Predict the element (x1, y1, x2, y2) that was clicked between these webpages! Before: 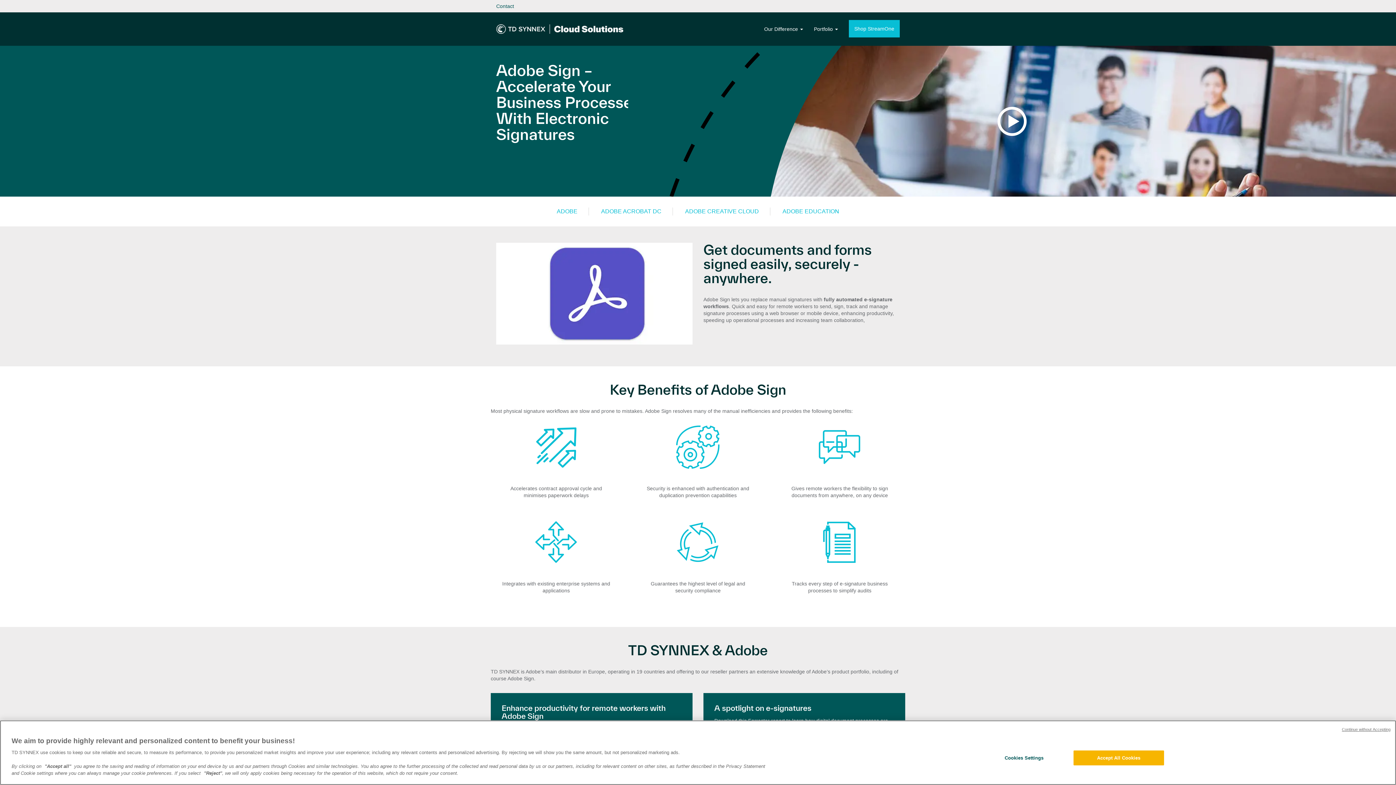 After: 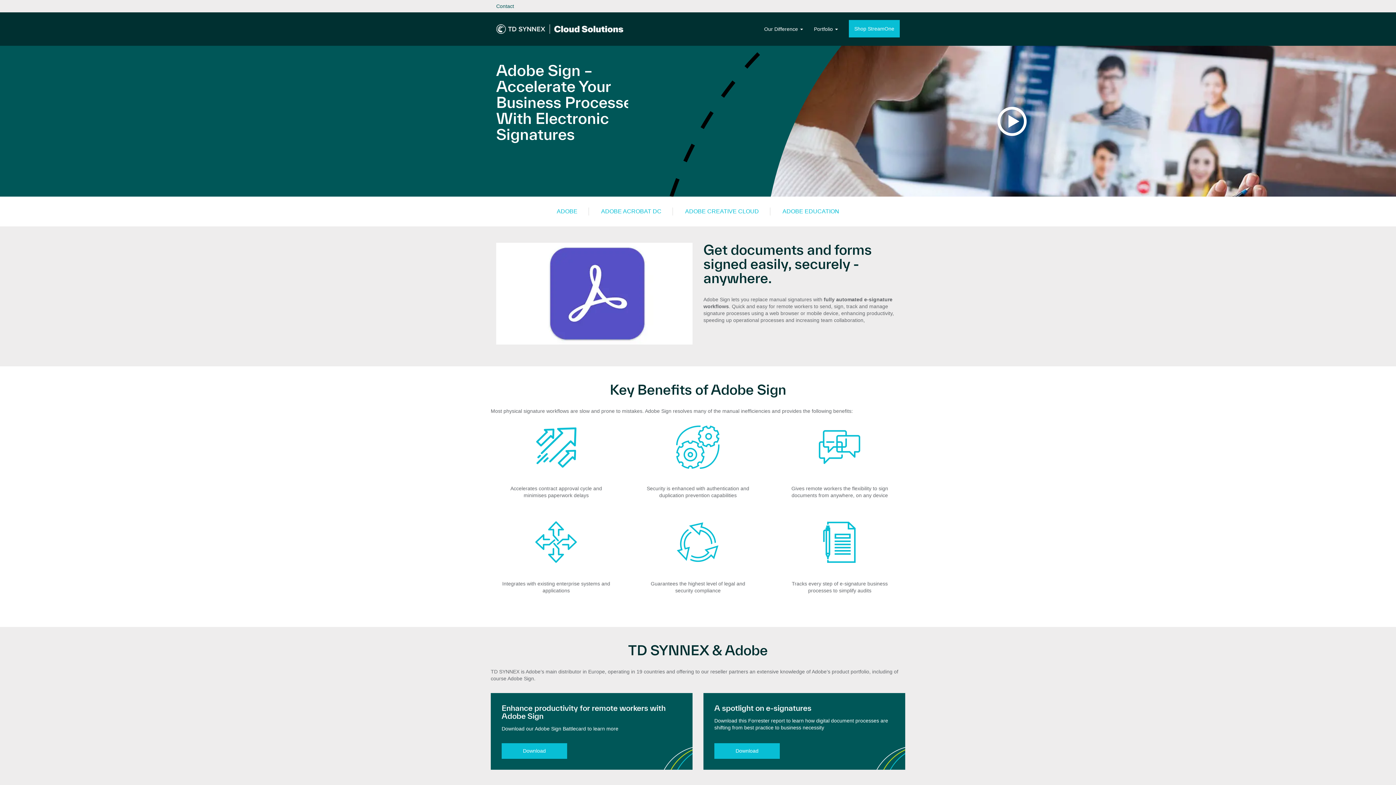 Action: label: Accept All Cookies bbox: (1073, 750, 1164, 765)